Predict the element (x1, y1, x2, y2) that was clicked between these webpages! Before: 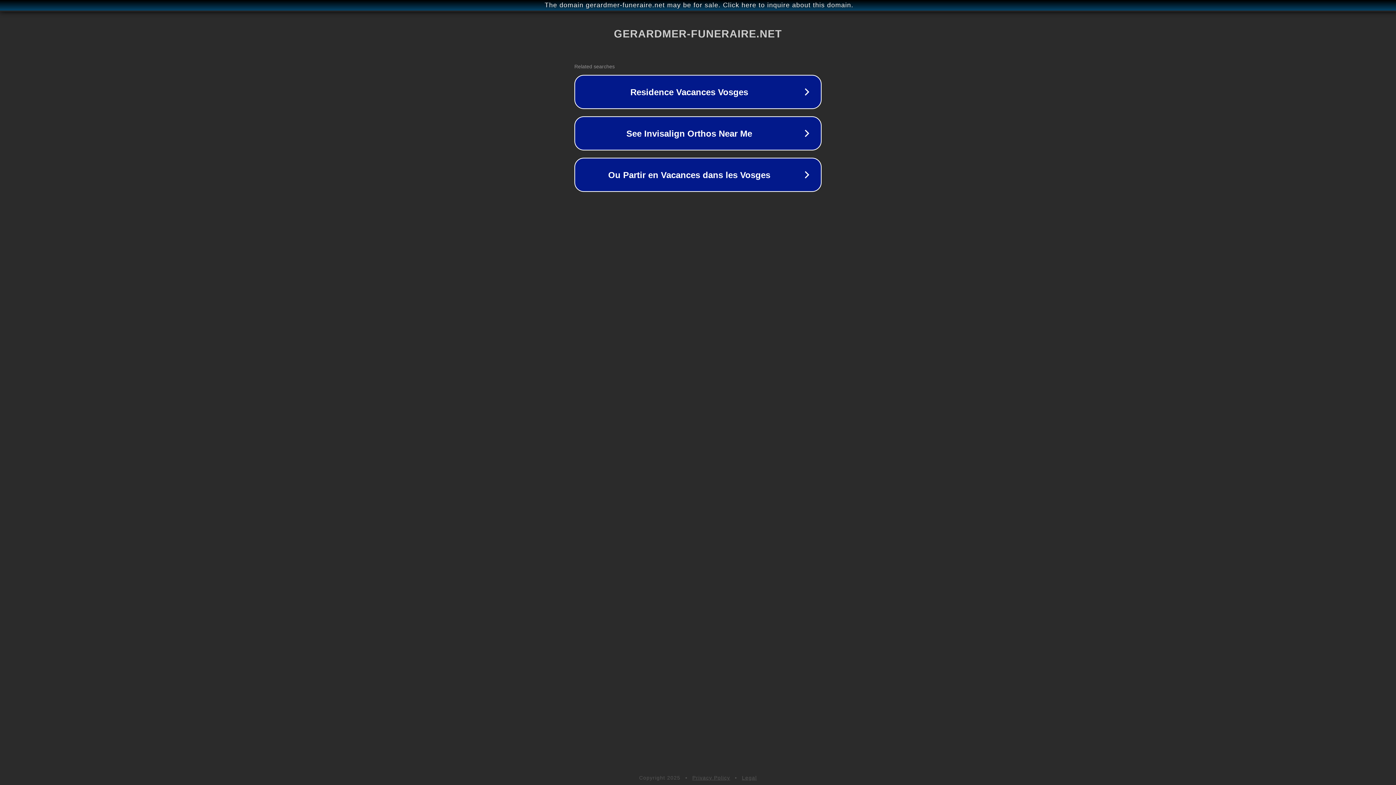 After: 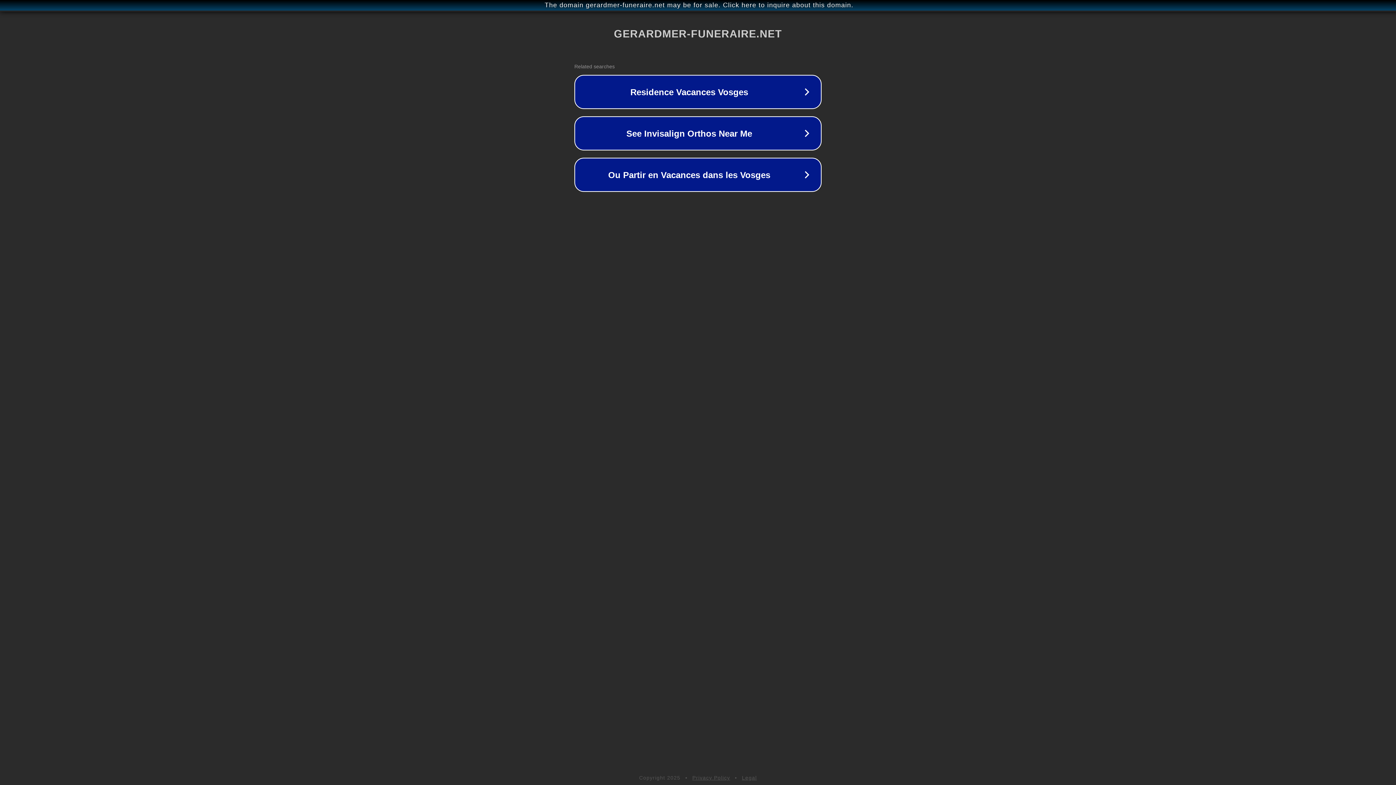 Action: label: Legal bbox: (742, 775, 757, 781)